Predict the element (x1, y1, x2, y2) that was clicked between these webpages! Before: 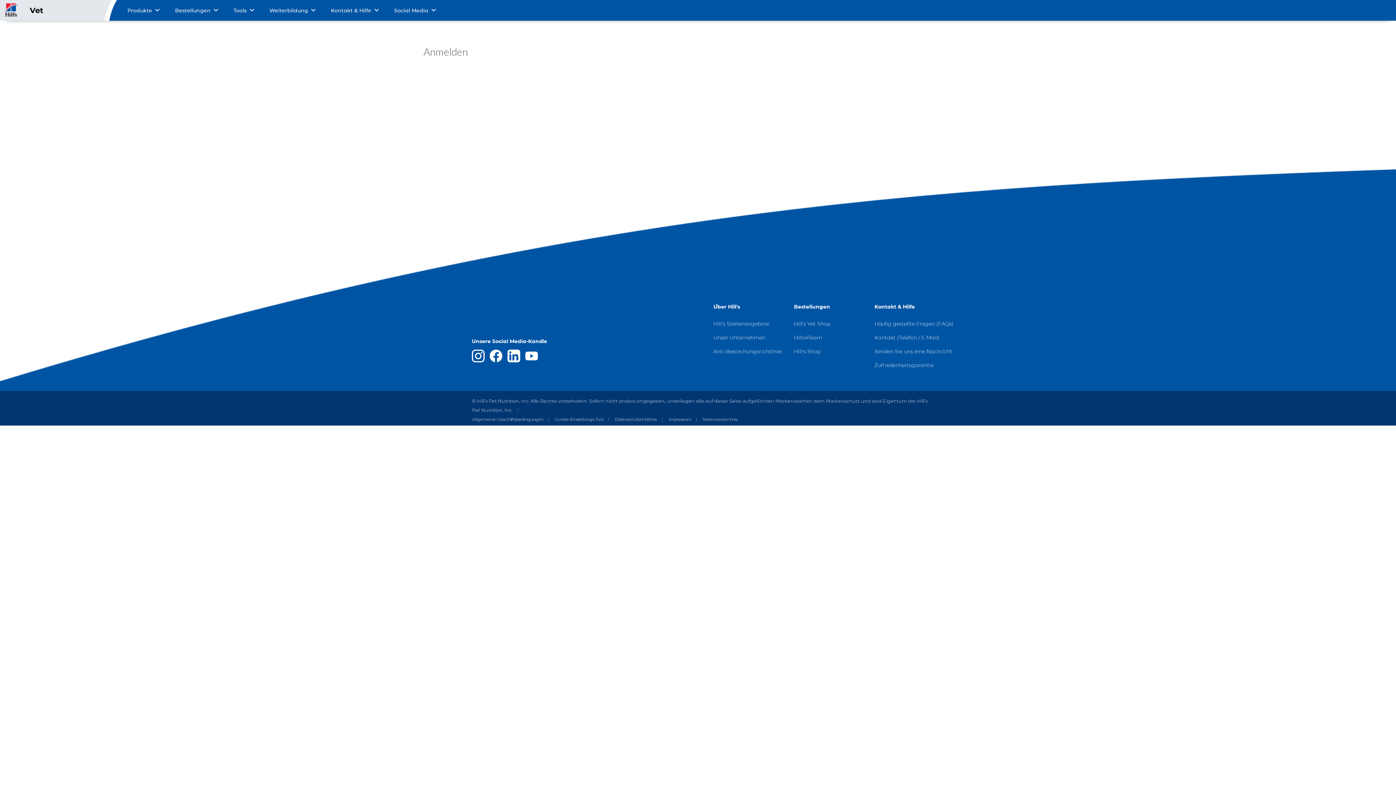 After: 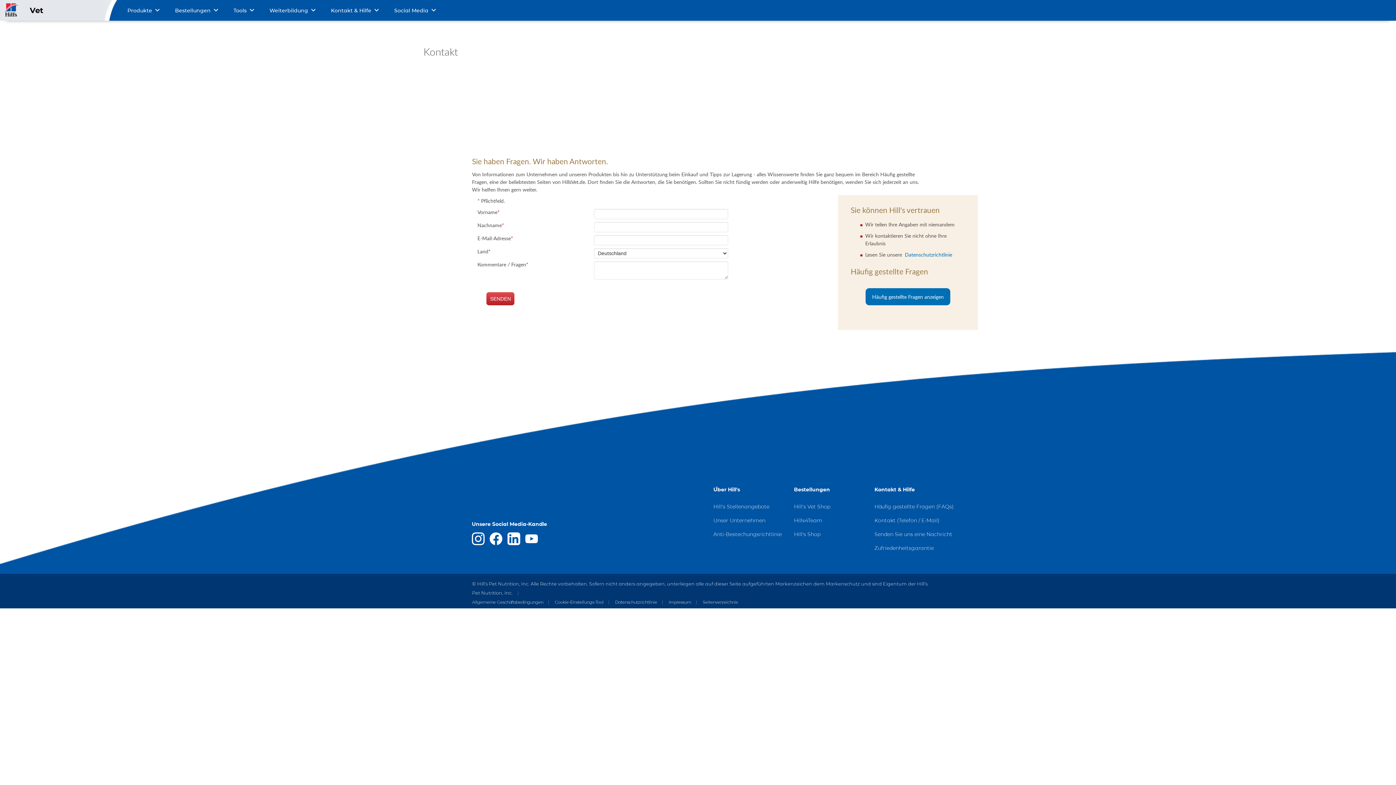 Action: label: Senden Sie uns eine Nachricht bbox: (874, 348, 952, 354)